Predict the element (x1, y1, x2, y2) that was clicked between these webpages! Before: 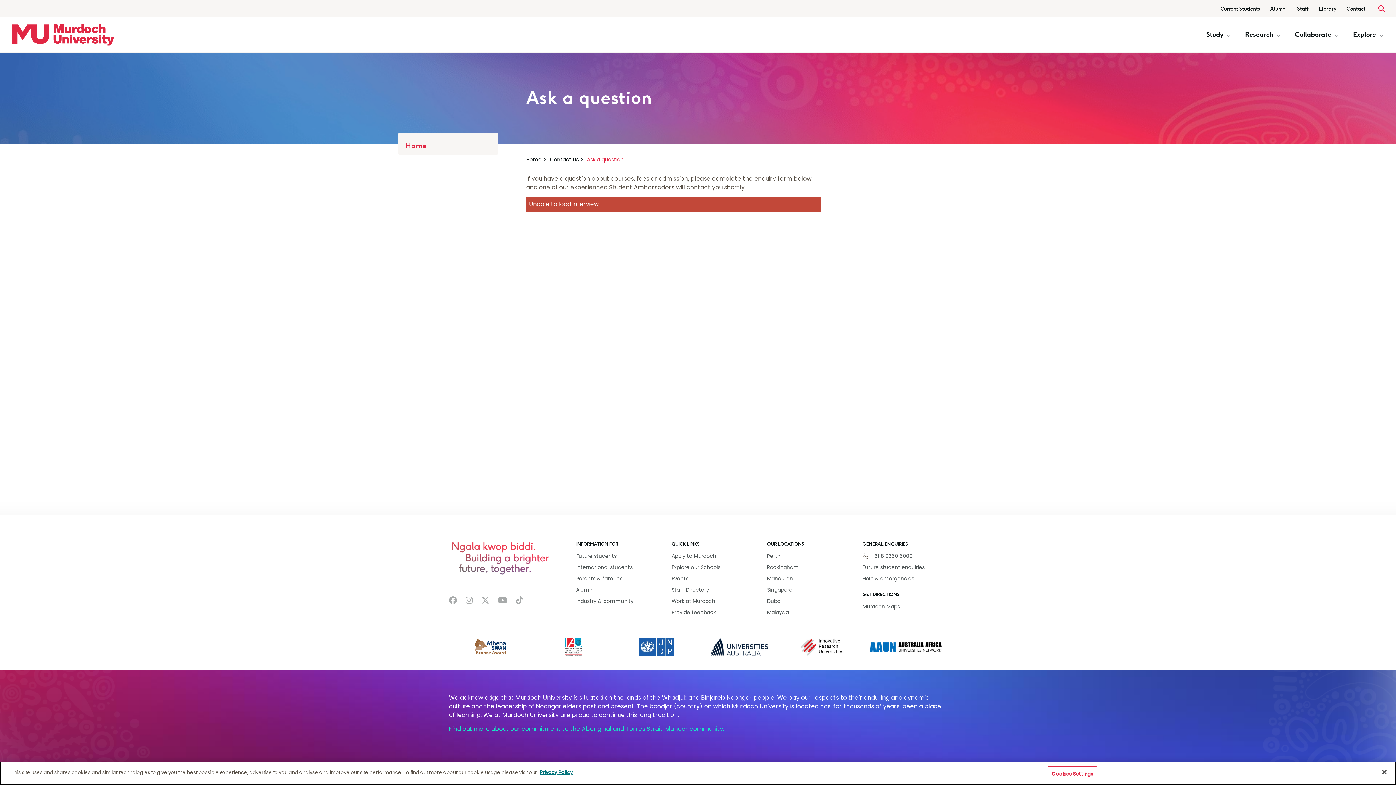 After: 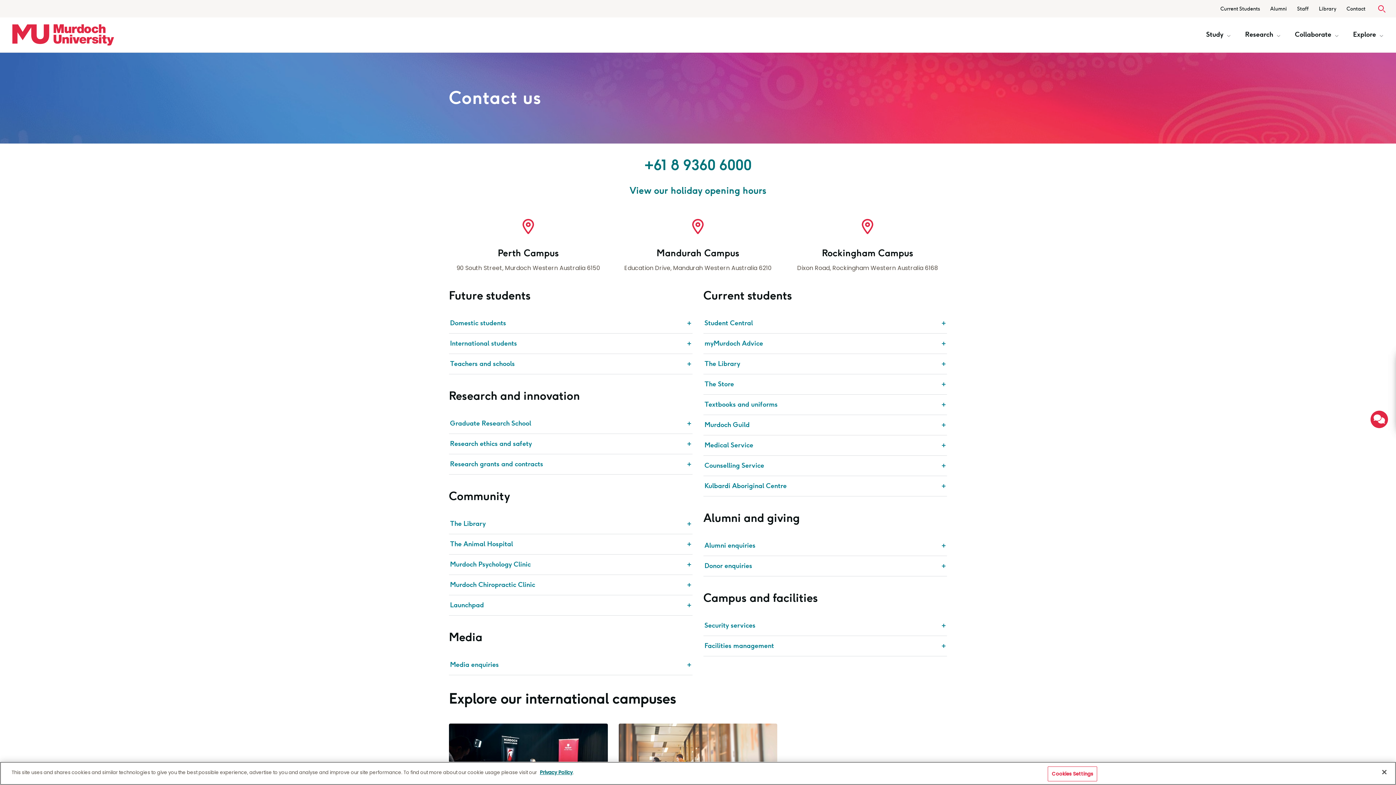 Action: label: Contact bbox: (1346, 5, 1365, 11)